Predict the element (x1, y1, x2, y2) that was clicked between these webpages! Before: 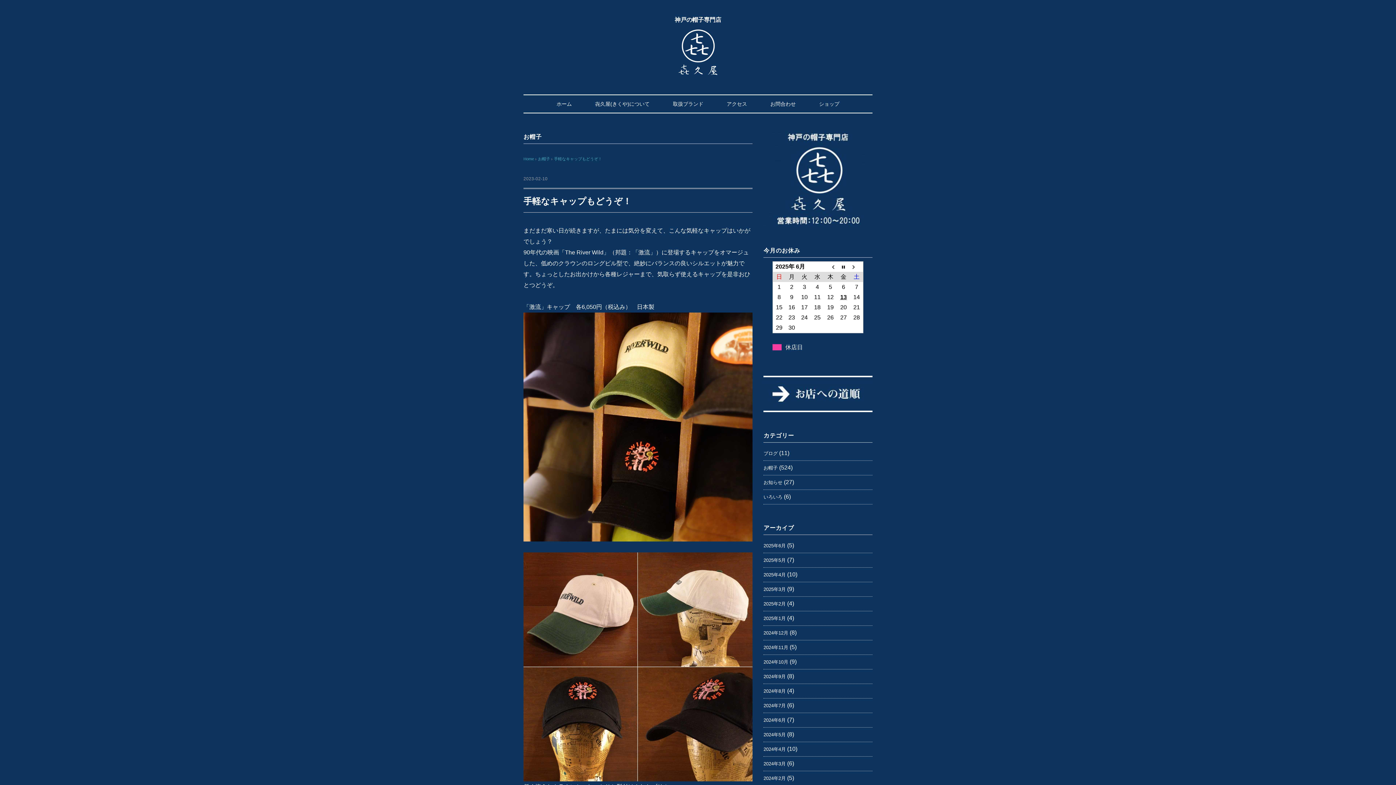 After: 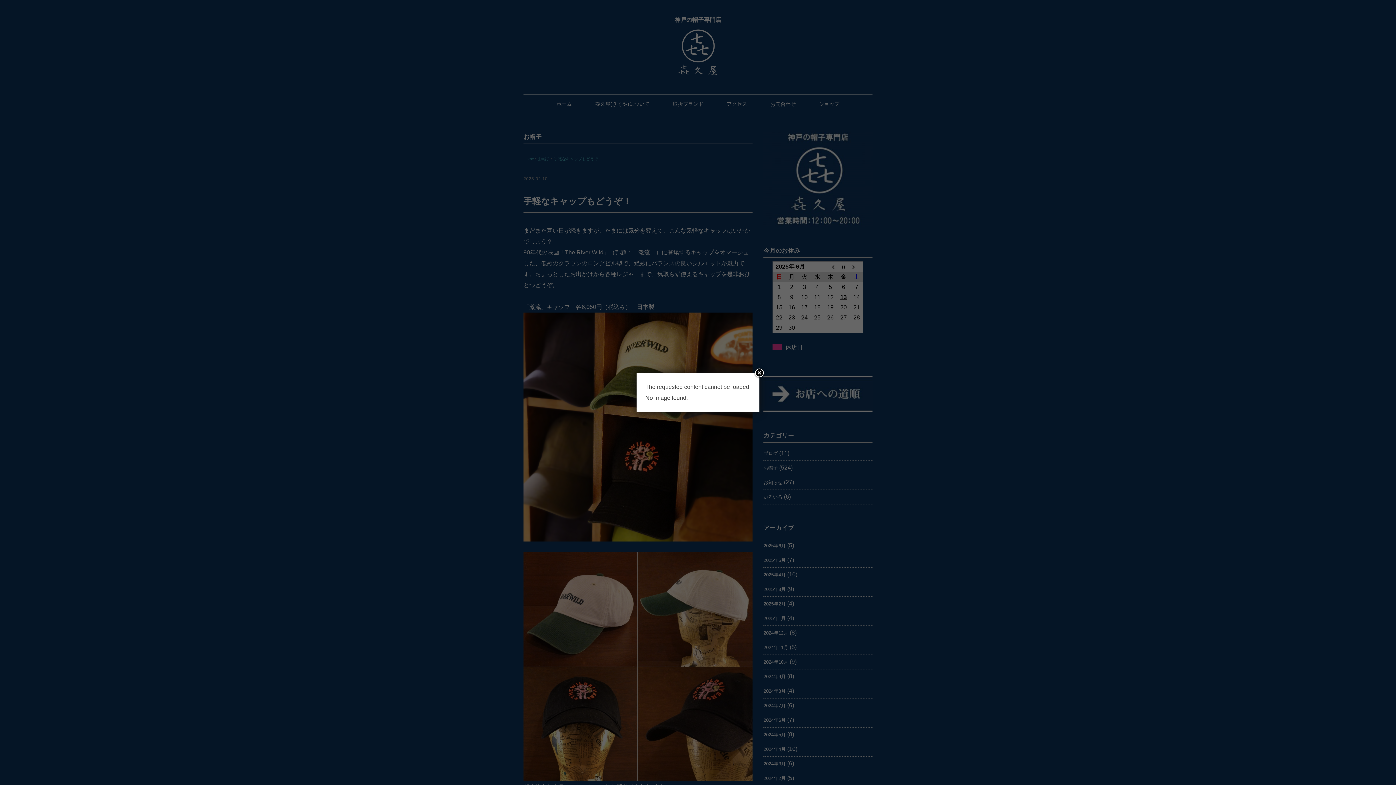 Action: bbox: (554, 156, 602, 161) label: 手軽なキャップもどうぞ！